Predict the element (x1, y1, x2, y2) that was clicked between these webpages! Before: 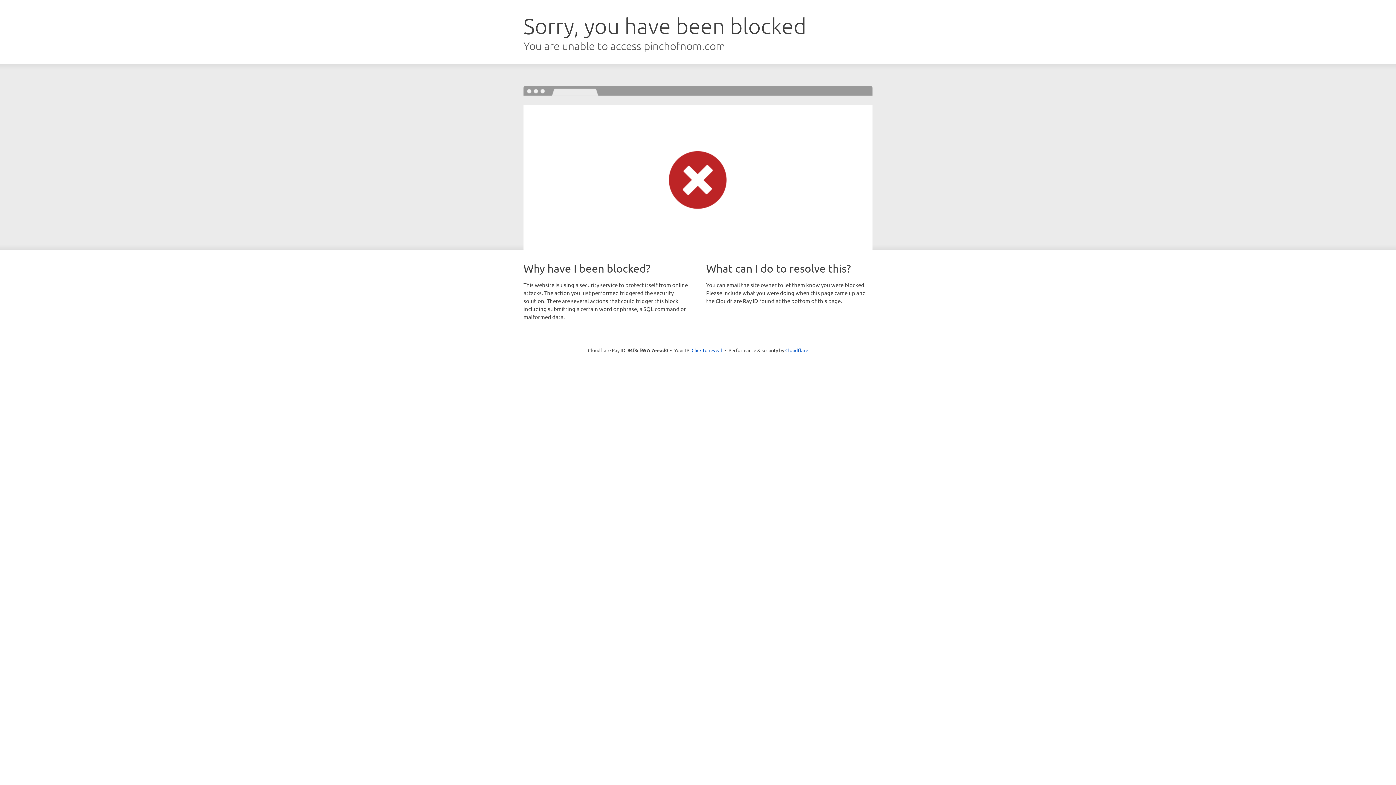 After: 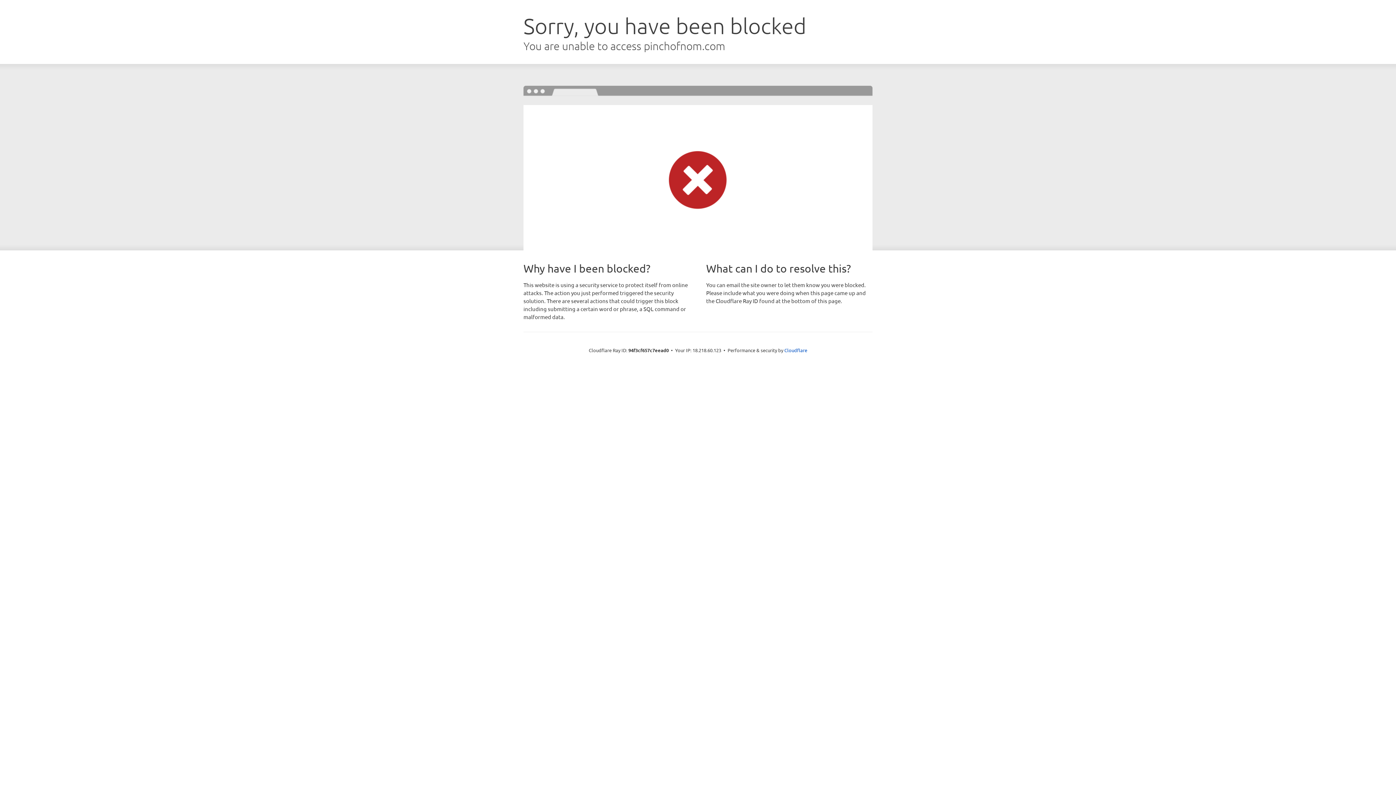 Action: label: Click to reveal bbox: (691, 346, 722, 353)